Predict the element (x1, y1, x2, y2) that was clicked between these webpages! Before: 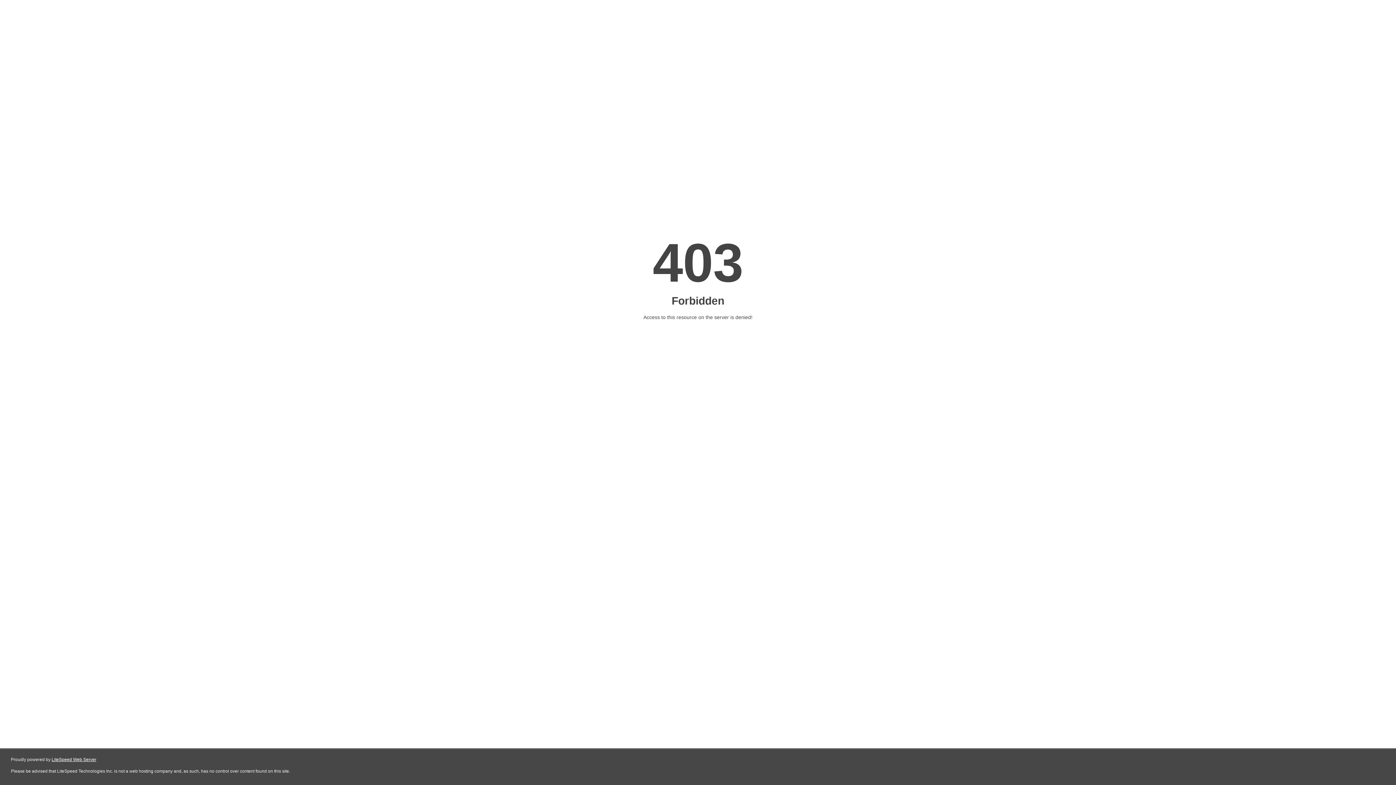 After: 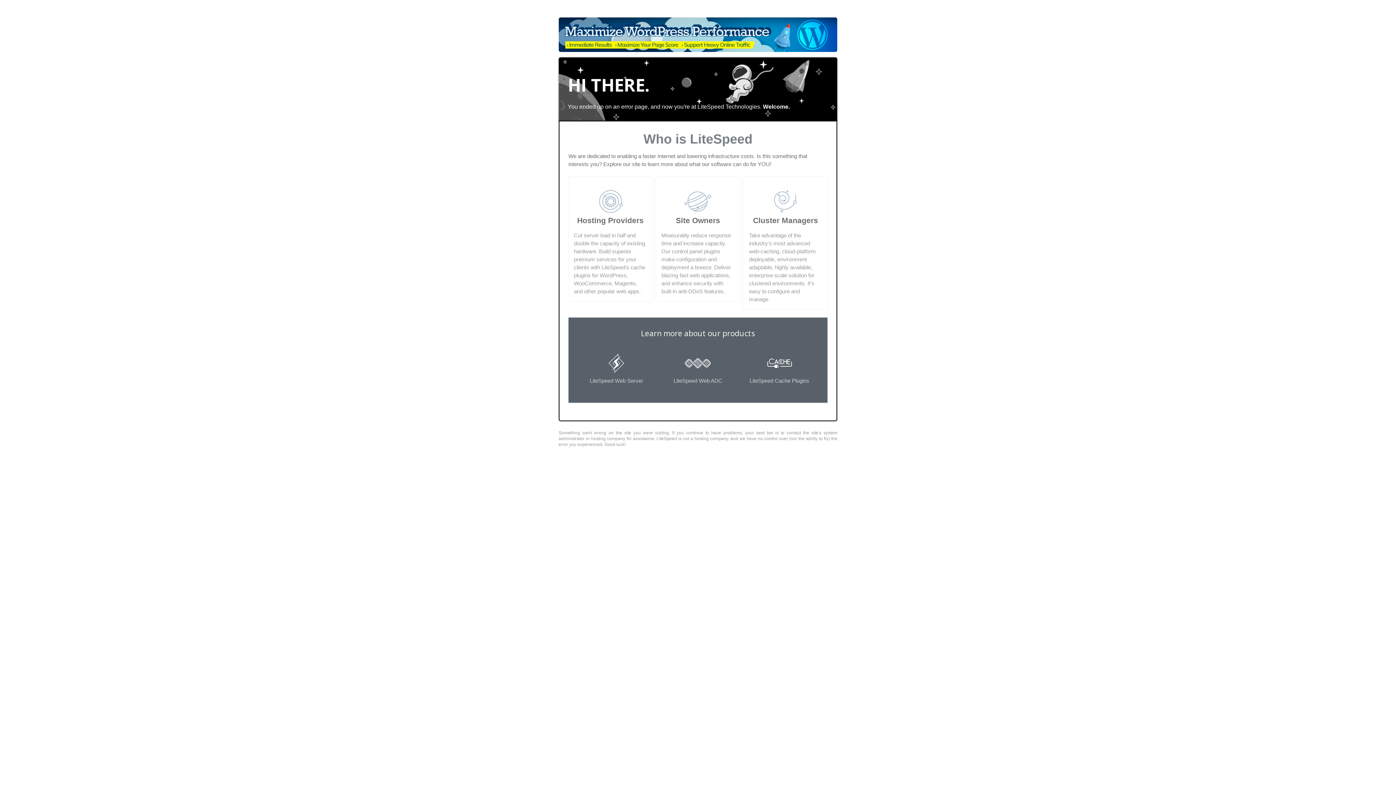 Action: bbox: (51, 757, 96, 762) label: LiteSpeed Web Server